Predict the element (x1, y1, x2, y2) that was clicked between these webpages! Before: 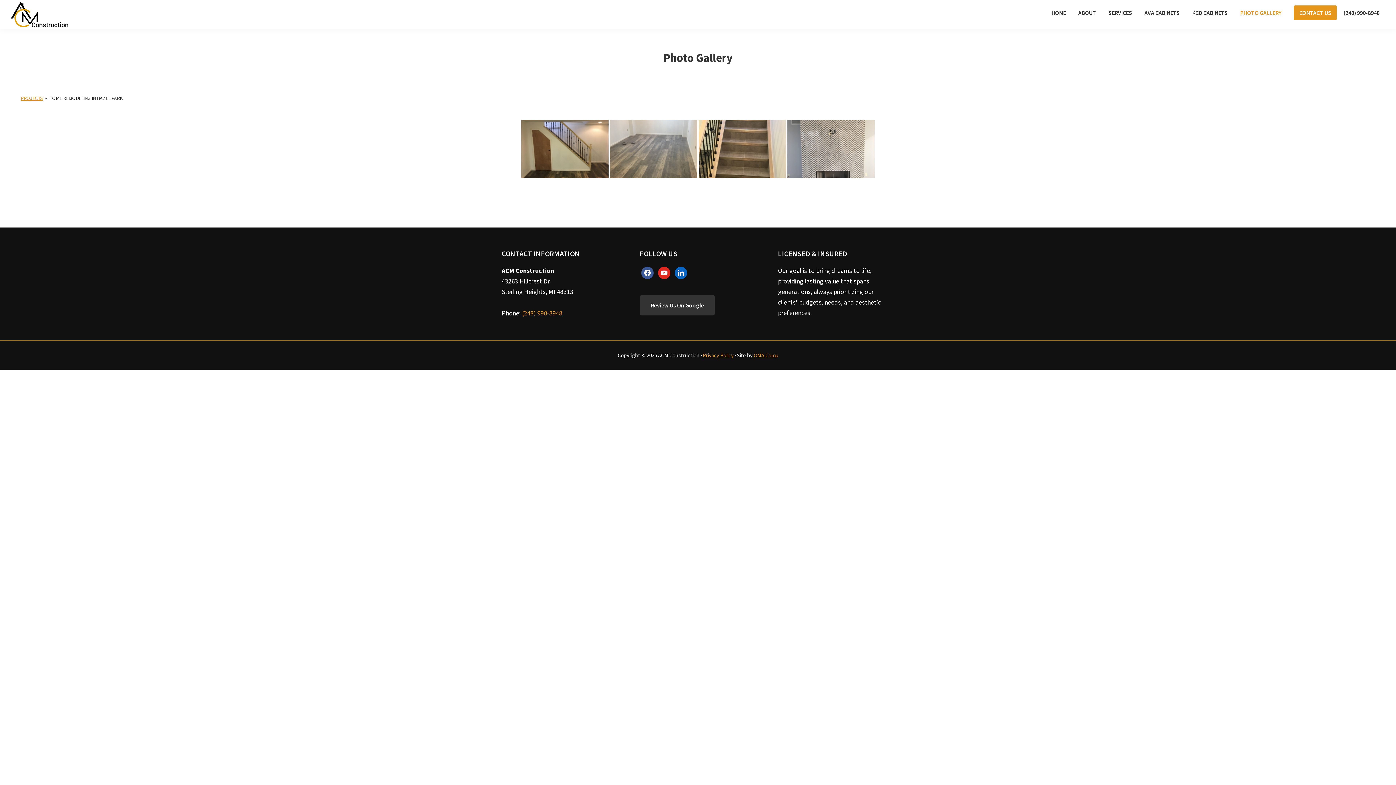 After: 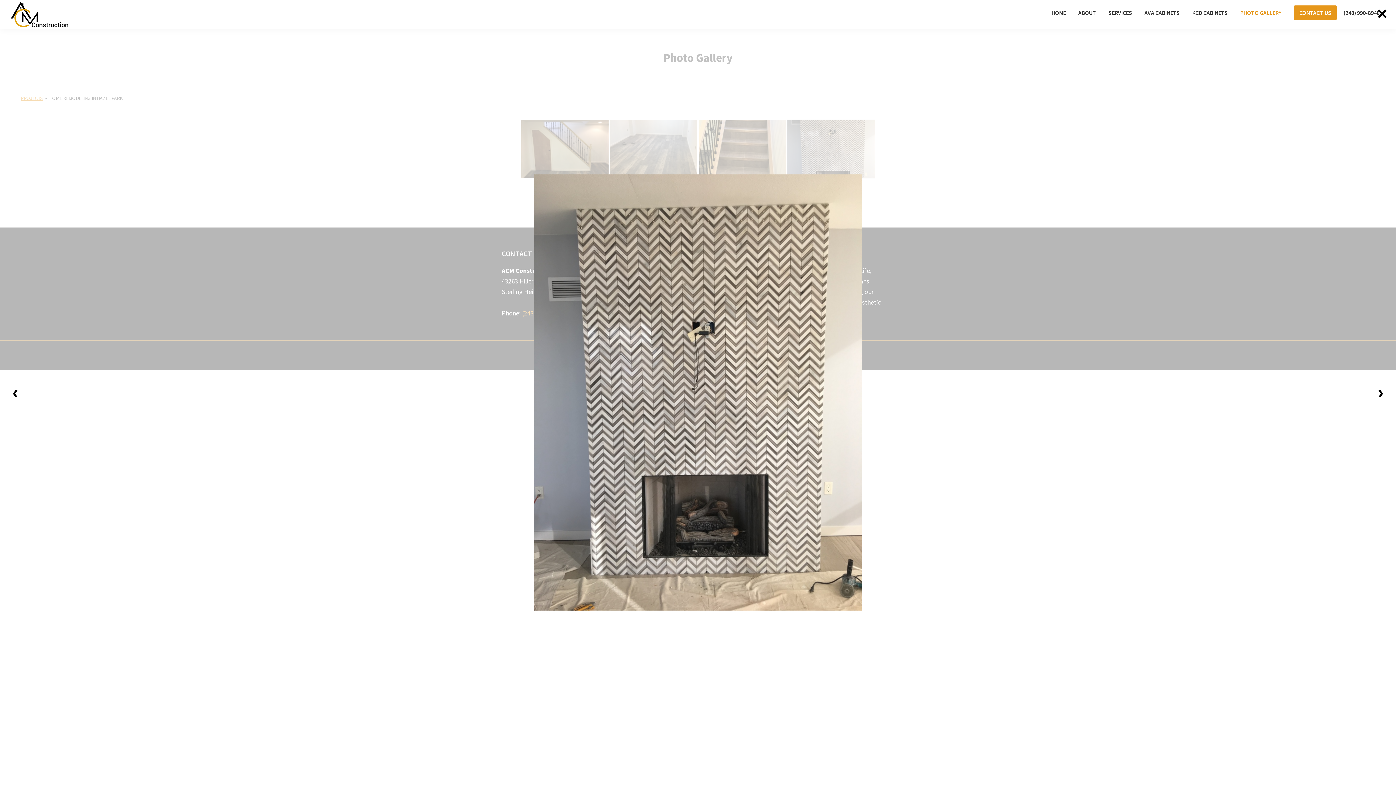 Action: bbox: (787, 120, 874, 178)